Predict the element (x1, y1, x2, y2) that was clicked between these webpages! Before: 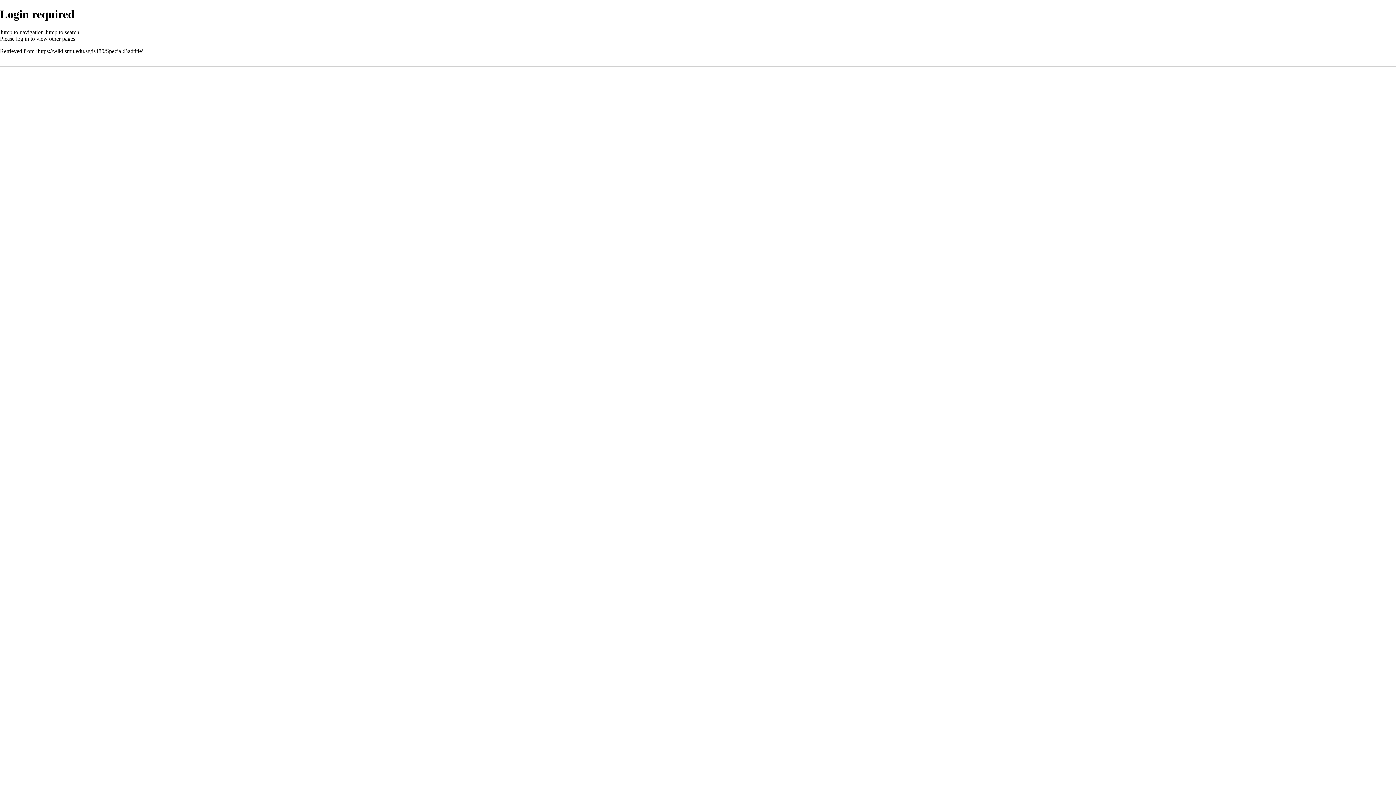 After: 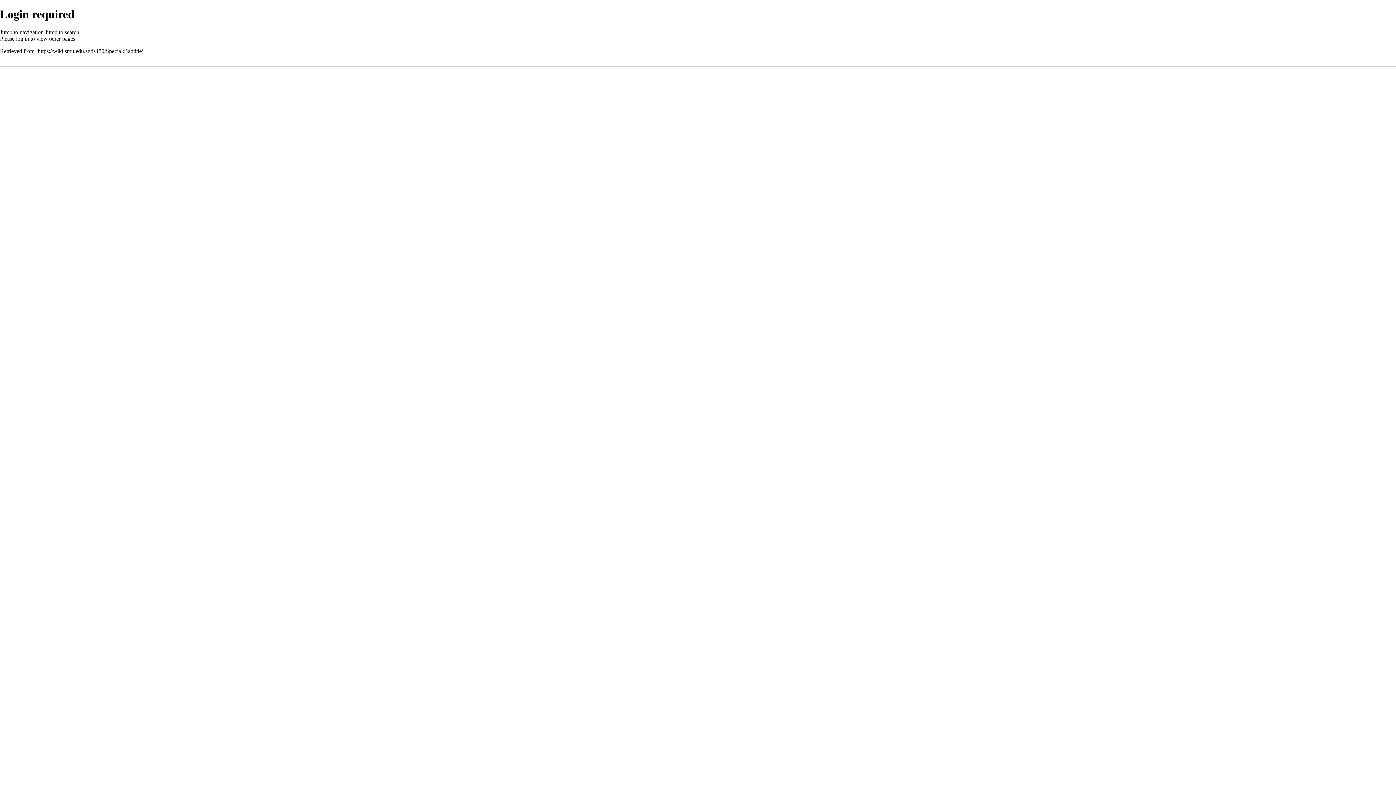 Action: bbox: (0, 29, 43, 35) label: Jump to navigation